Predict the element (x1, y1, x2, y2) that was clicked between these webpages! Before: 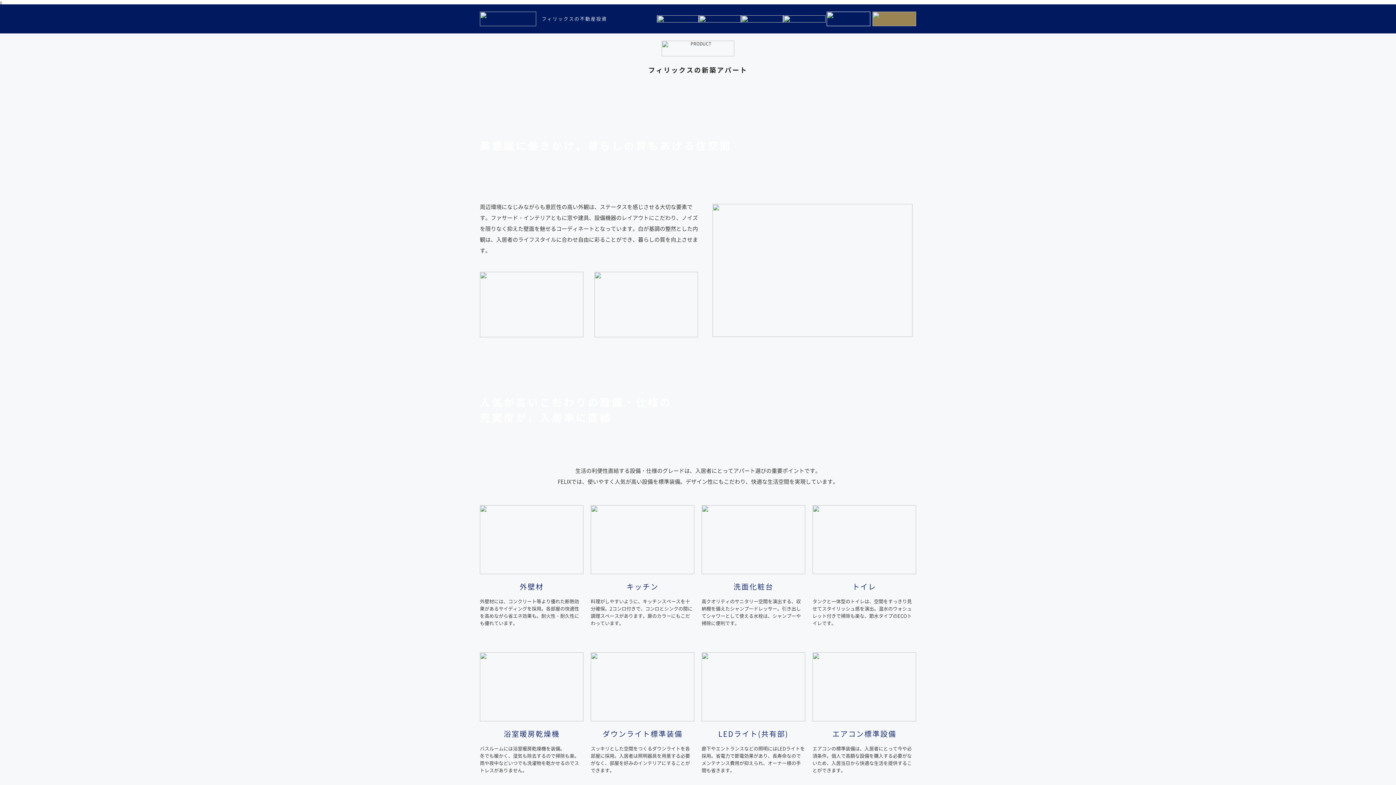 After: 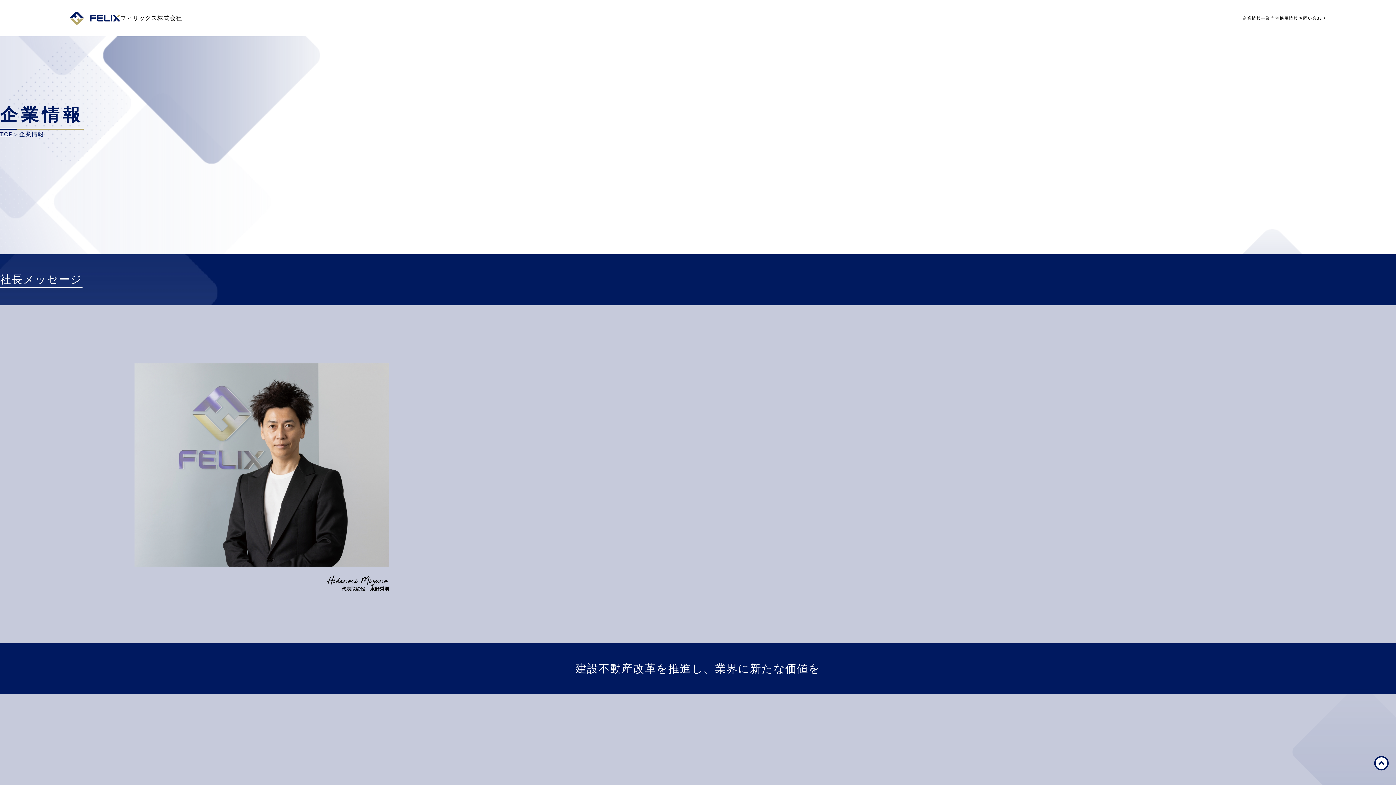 Action: bbox: (657, 15, 698, 22) label: 会社概要